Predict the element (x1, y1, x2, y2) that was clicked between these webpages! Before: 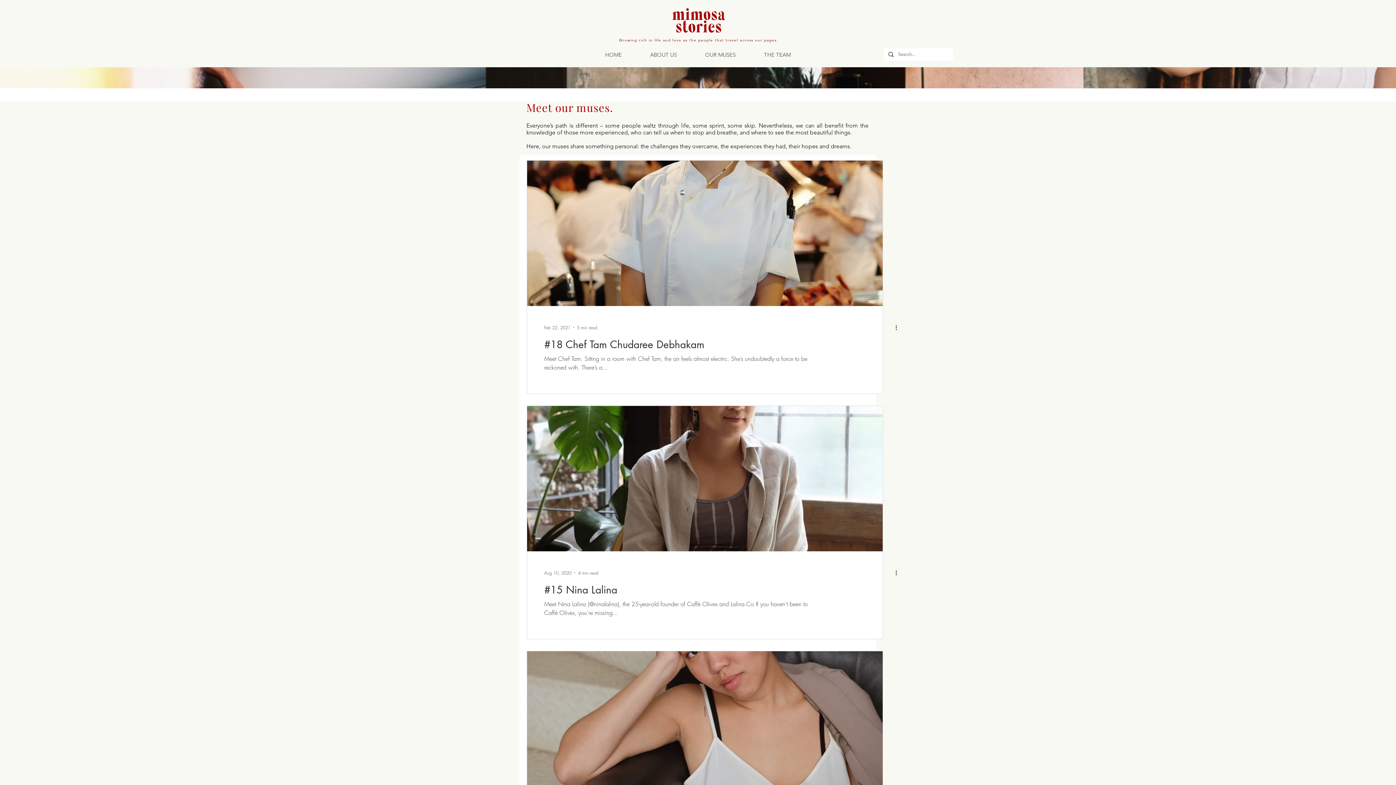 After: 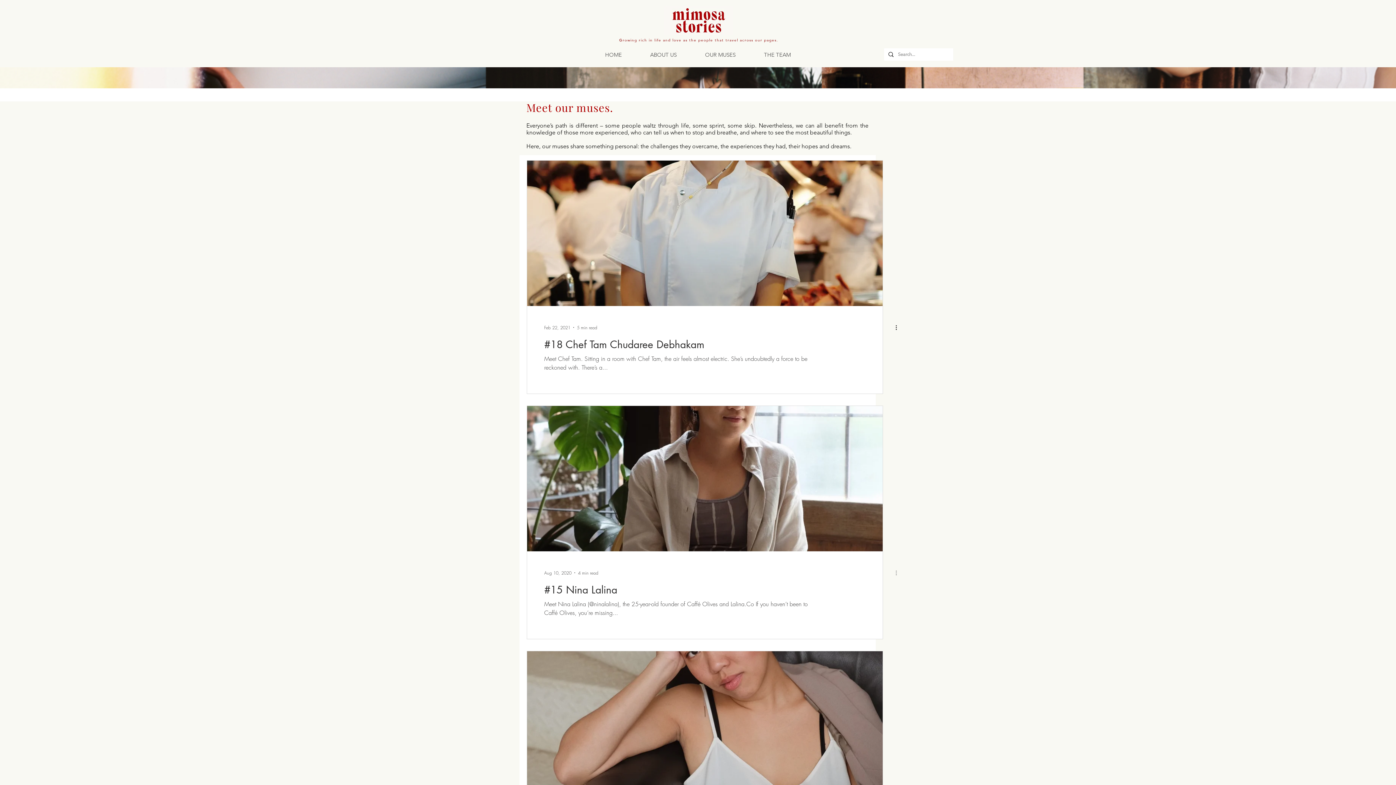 Action: label: More actions bbox: (894, 568, 903, 577)